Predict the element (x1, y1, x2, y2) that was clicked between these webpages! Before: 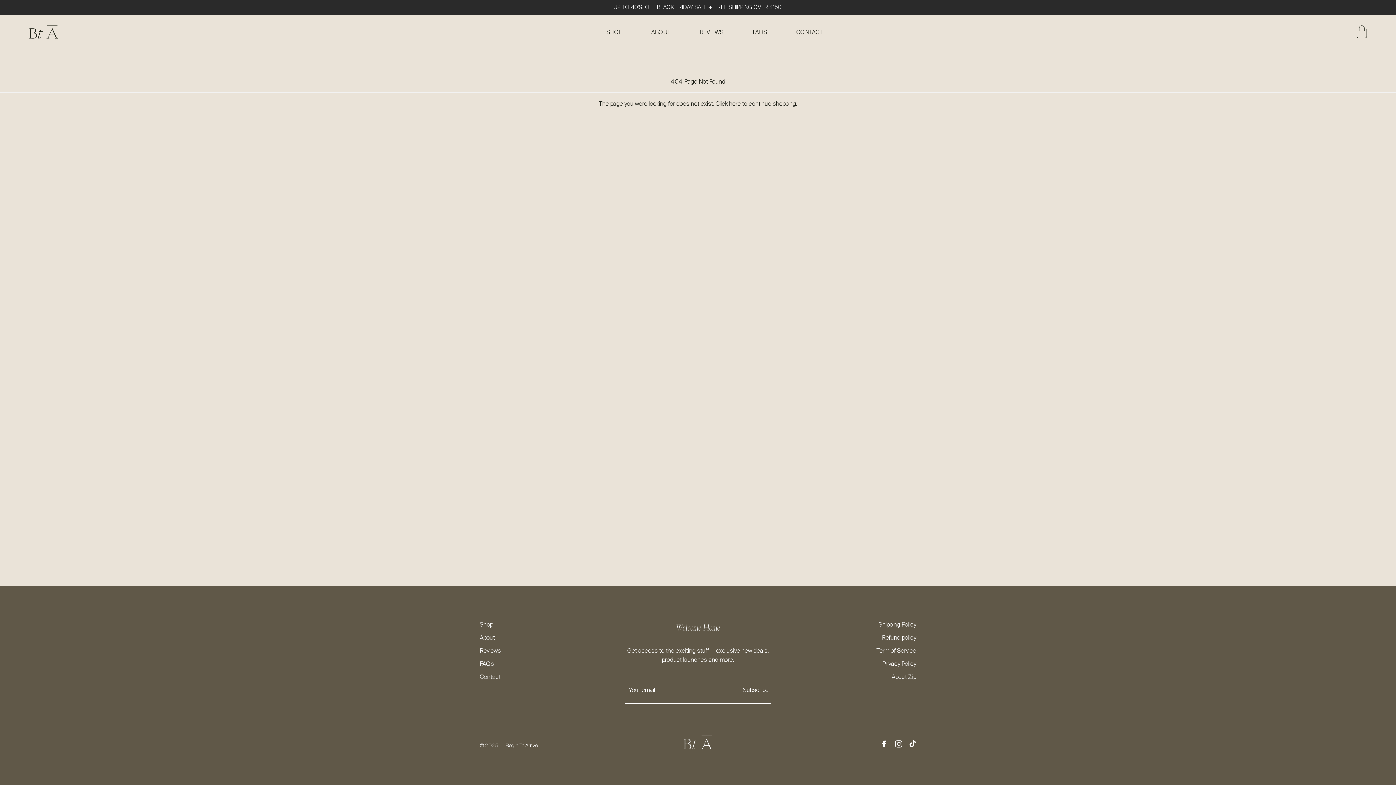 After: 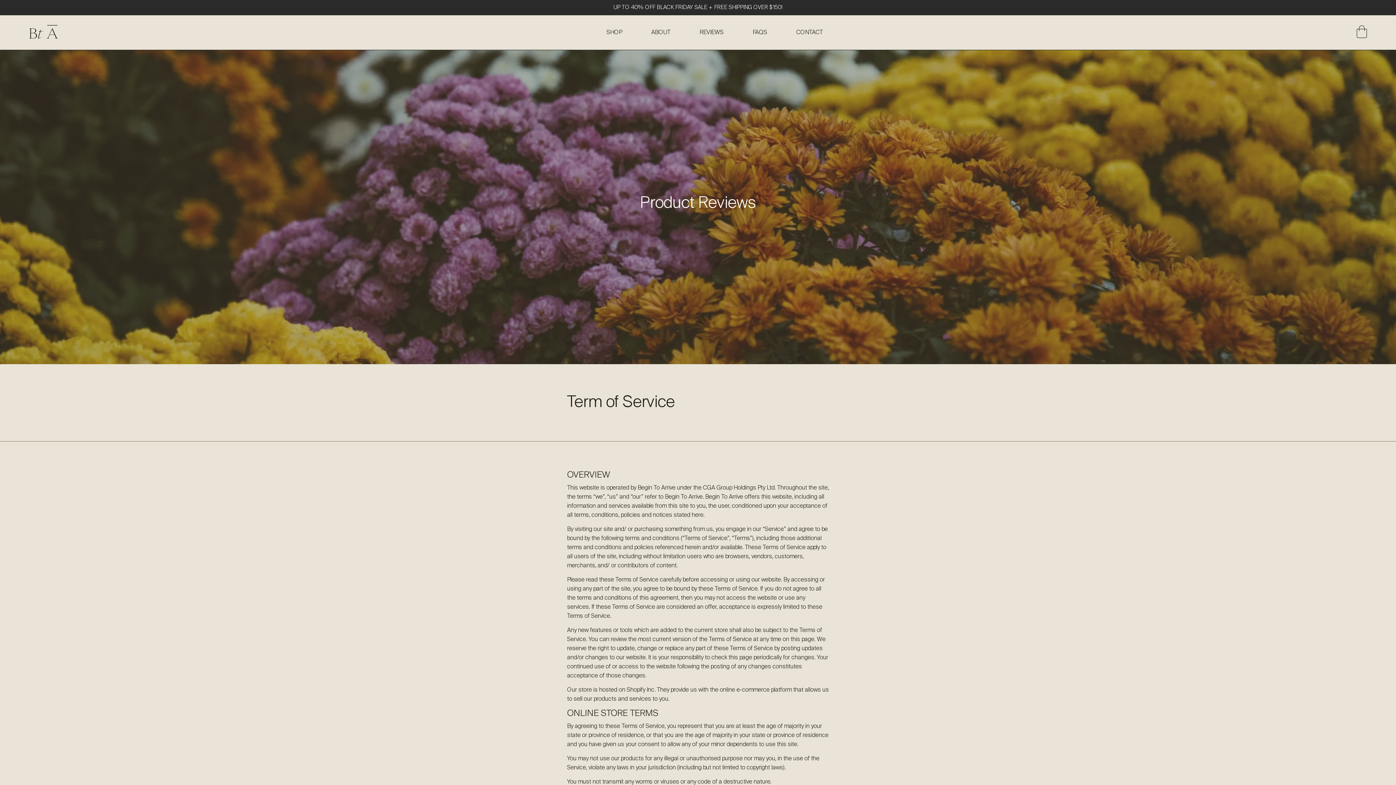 Action: bbox: (876, 648, 916, 654) label: Term of Service